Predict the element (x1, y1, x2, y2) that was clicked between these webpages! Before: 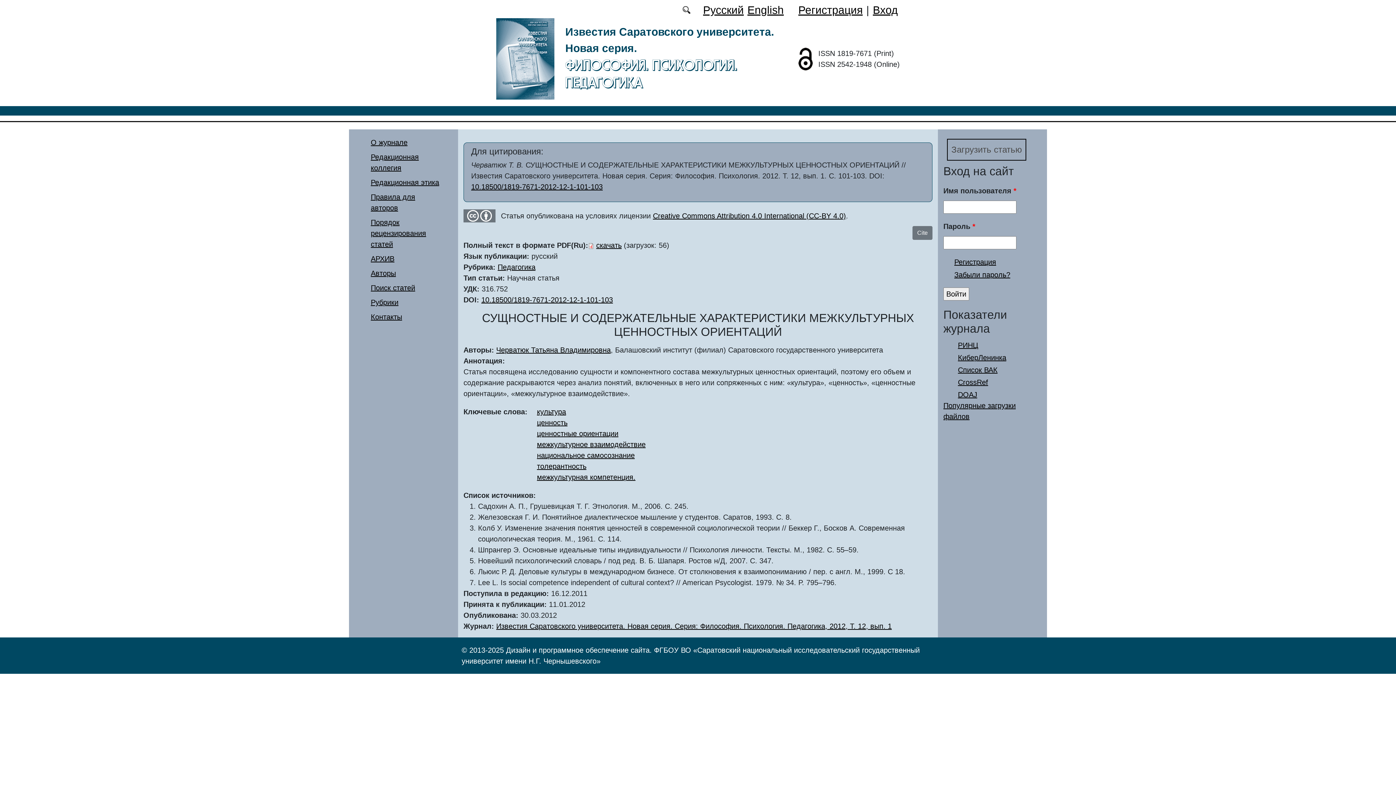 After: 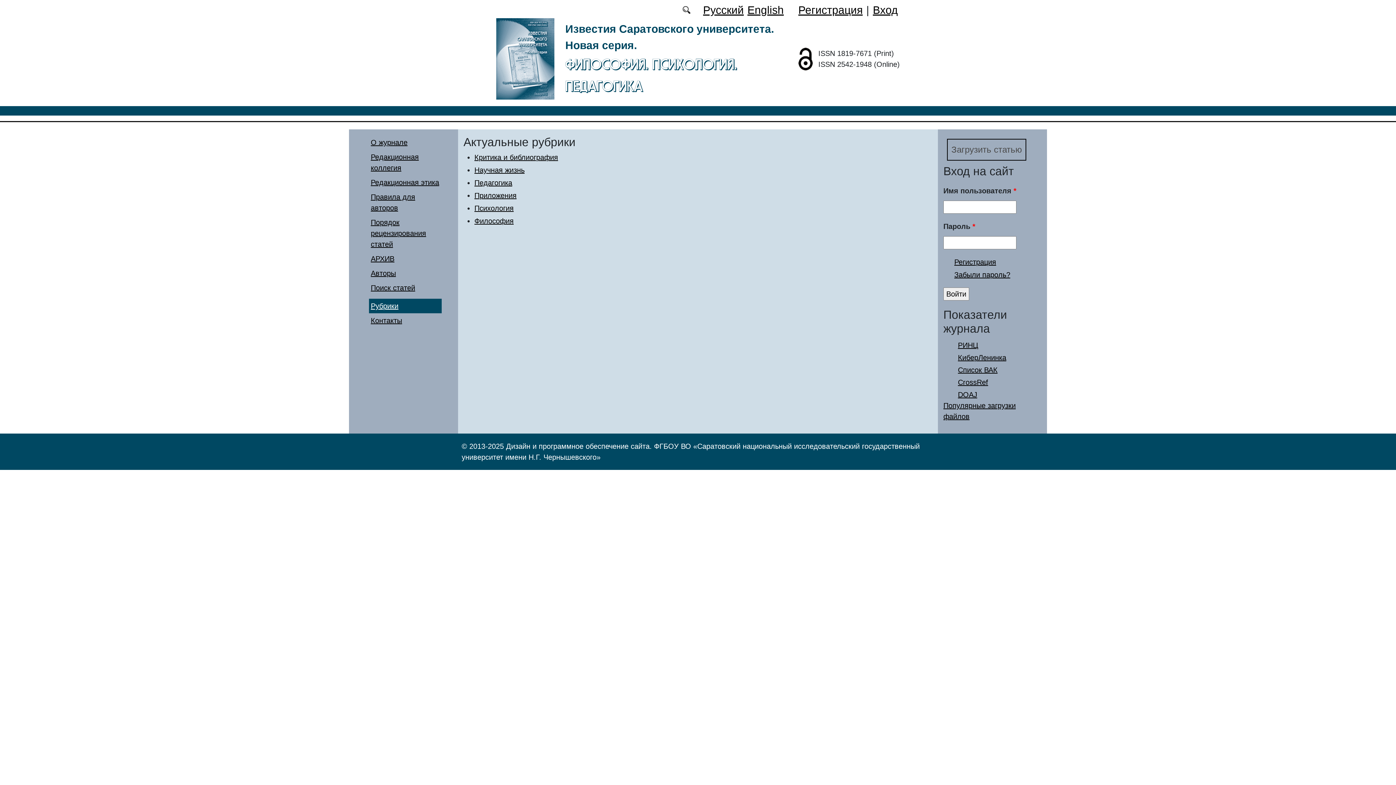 Action: bbox: (370, 298, 398, 306) label: Рубрики